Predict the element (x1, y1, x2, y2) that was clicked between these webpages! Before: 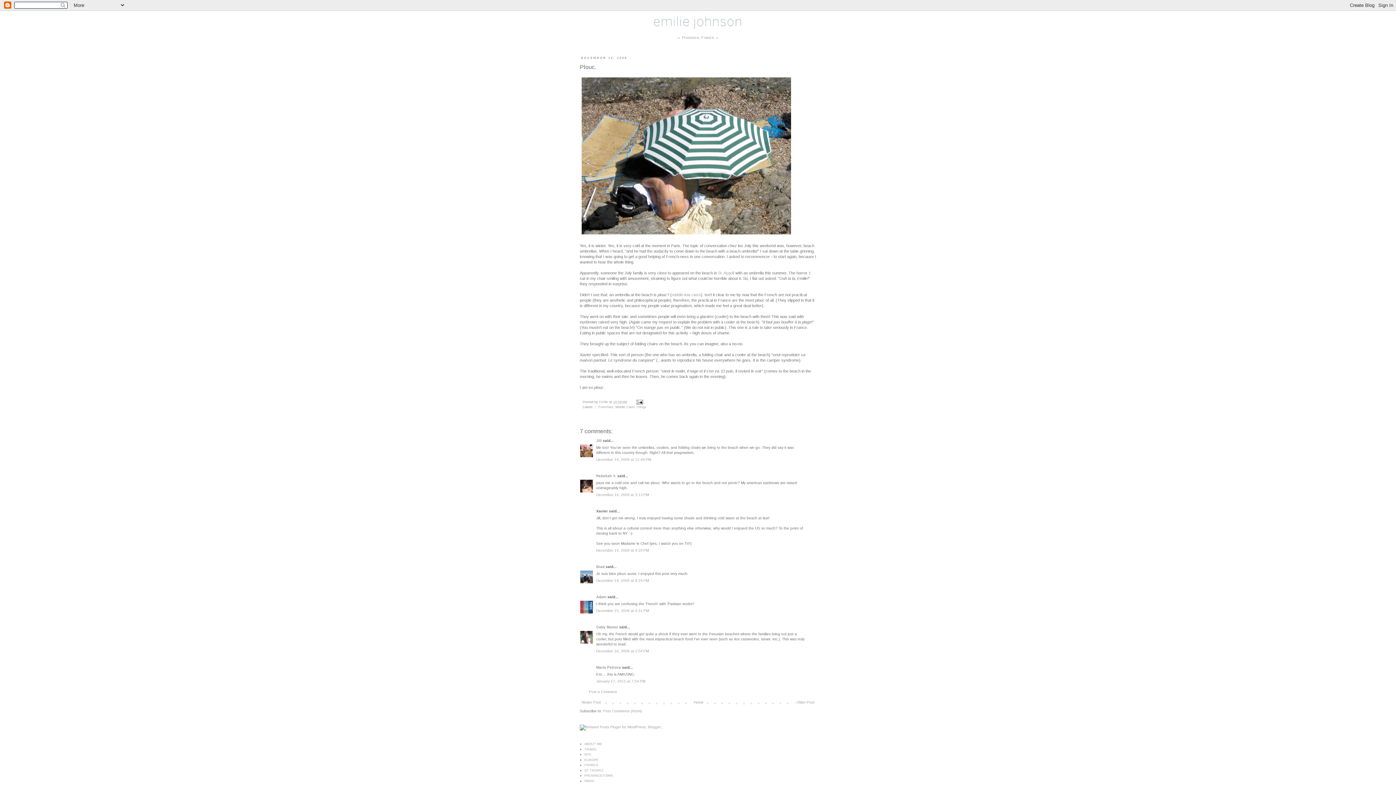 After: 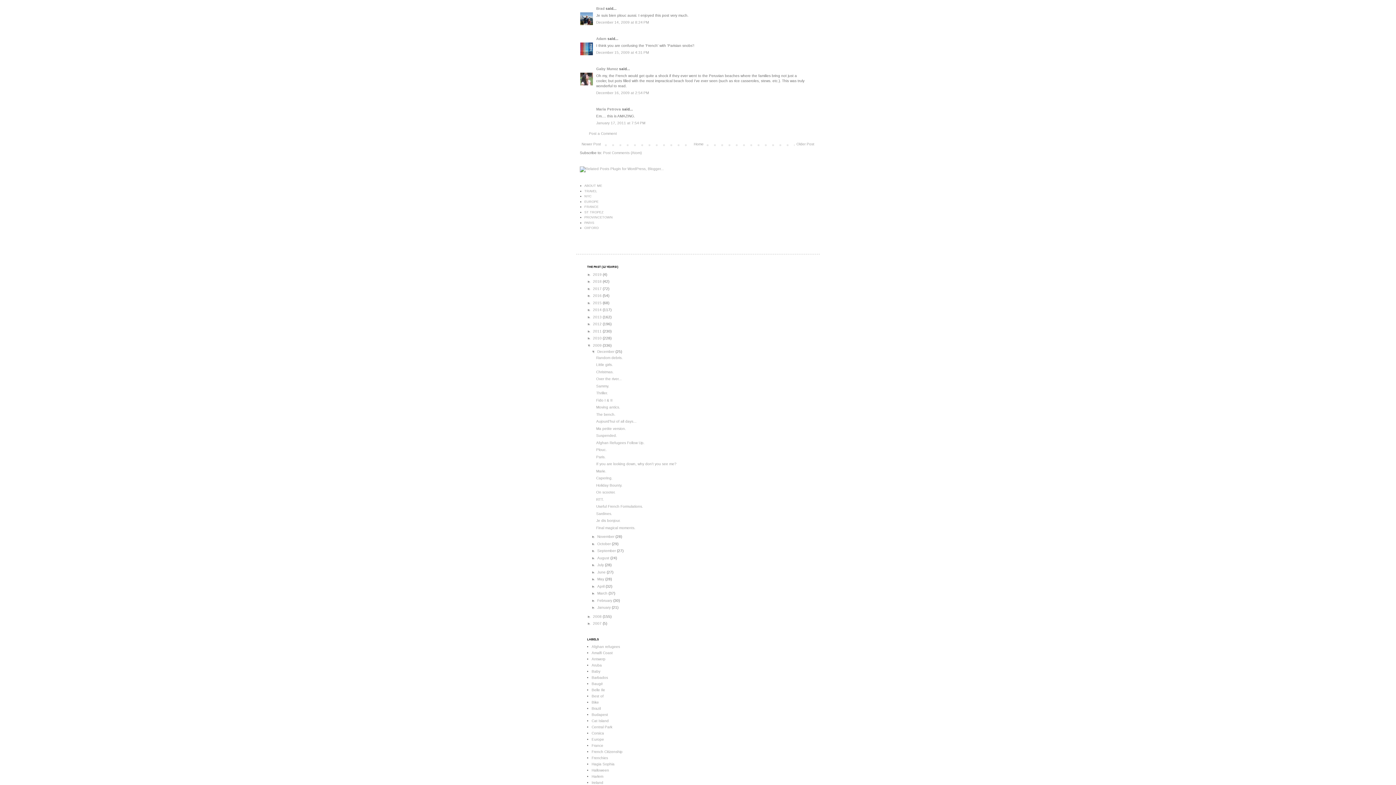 Action: bbox: (596, 578, 649, 582) label: December 14, 2009 at 8:24 PM